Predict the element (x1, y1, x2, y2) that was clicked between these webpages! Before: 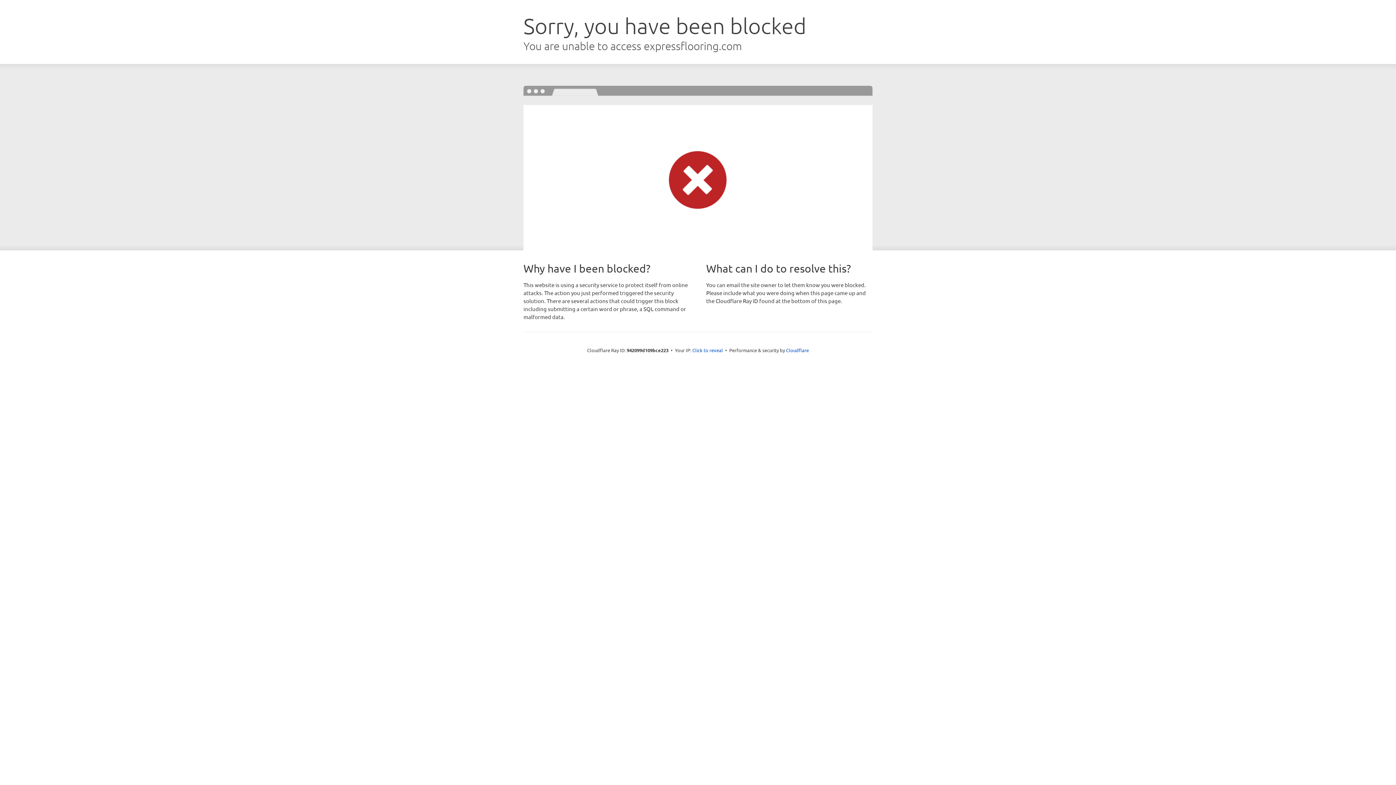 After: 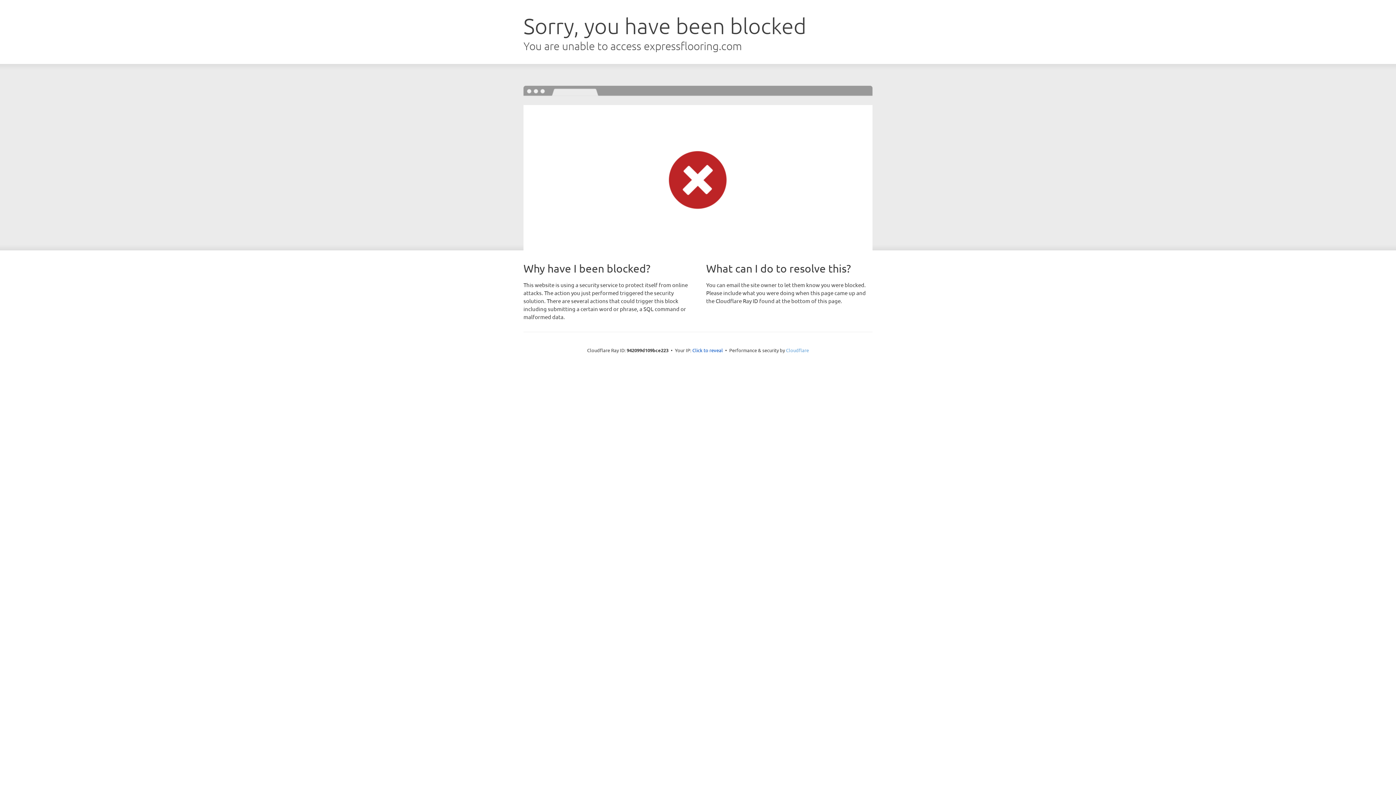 Action: bbox: (786, 347, 809, 353) label: Cloudflare